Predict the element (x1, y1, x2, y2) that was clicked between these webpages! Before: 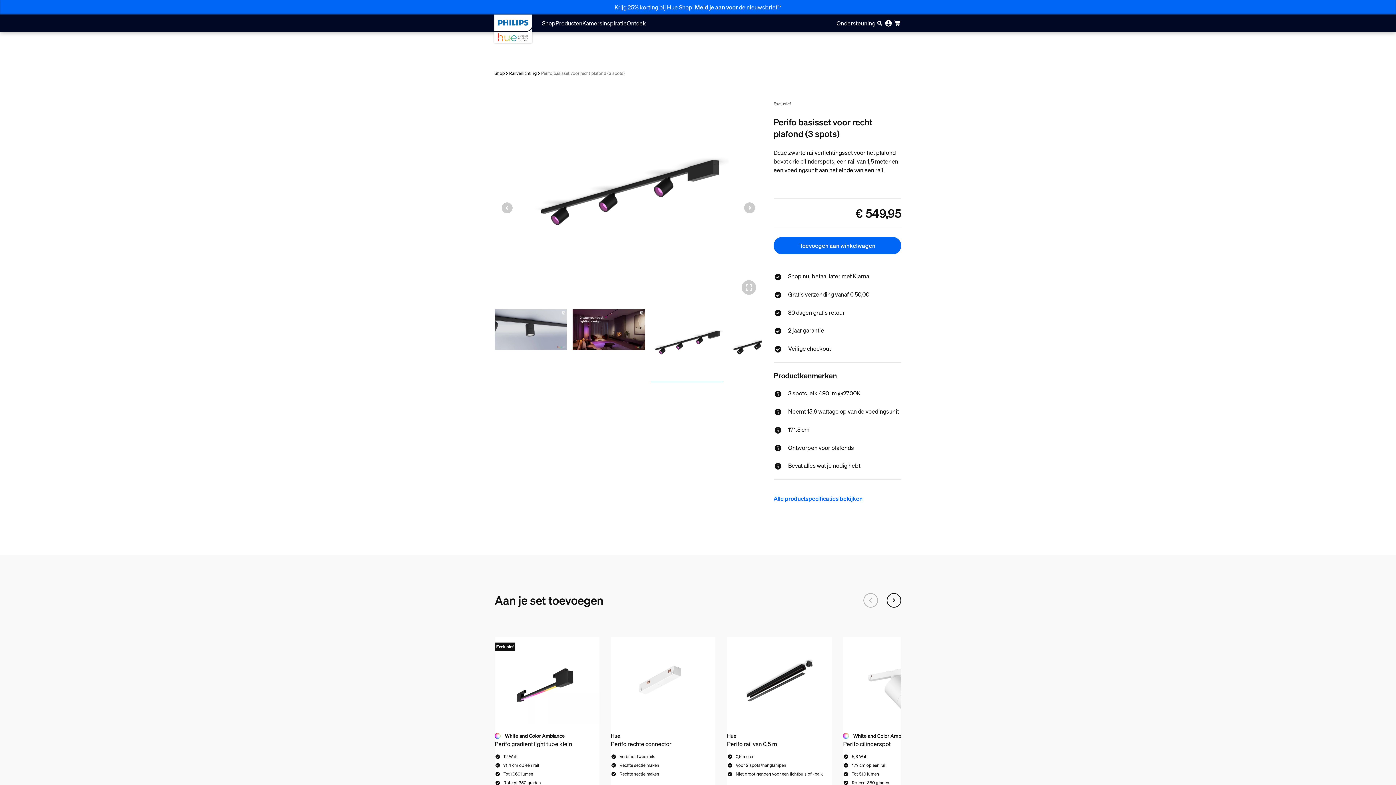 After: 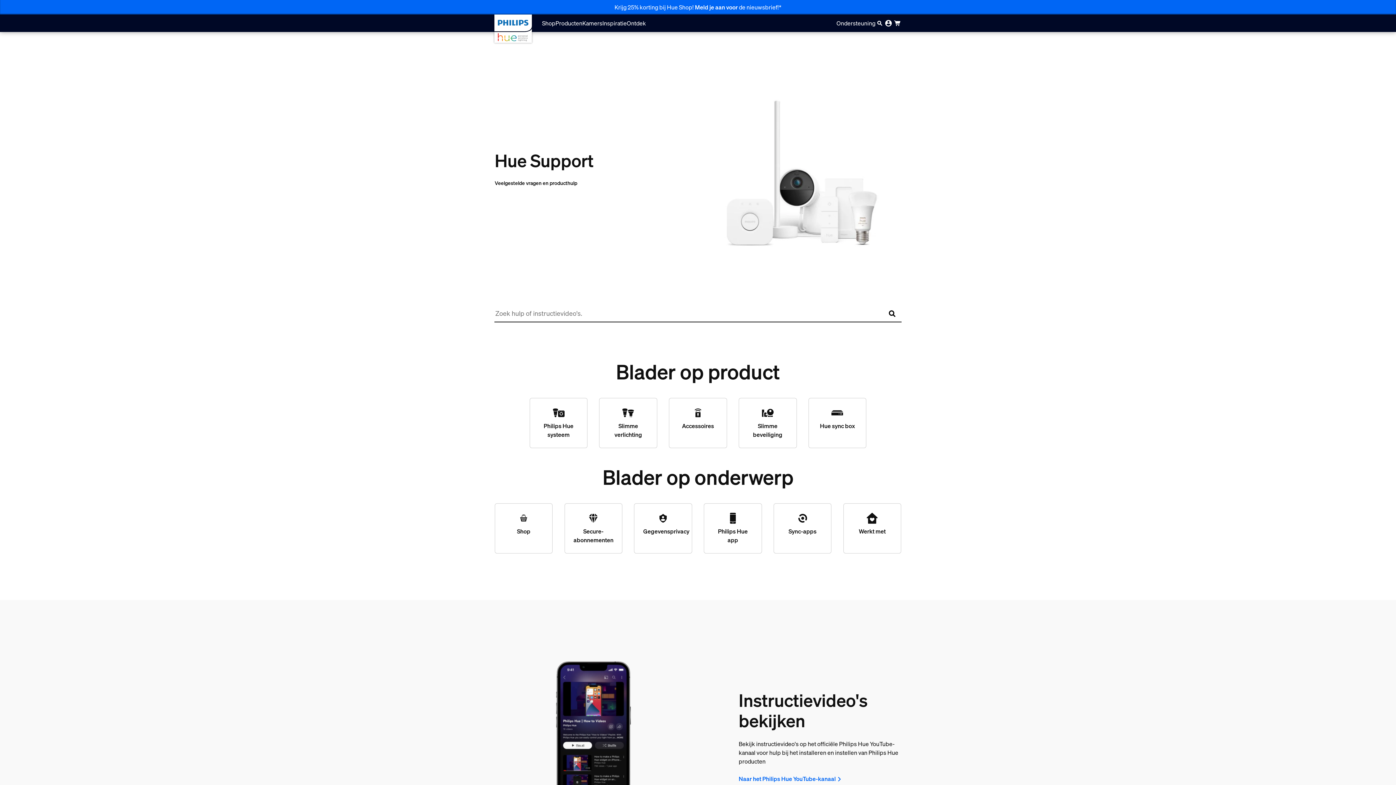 Action: bbox: (836, 19, 875, 27) label: Ondersteuning